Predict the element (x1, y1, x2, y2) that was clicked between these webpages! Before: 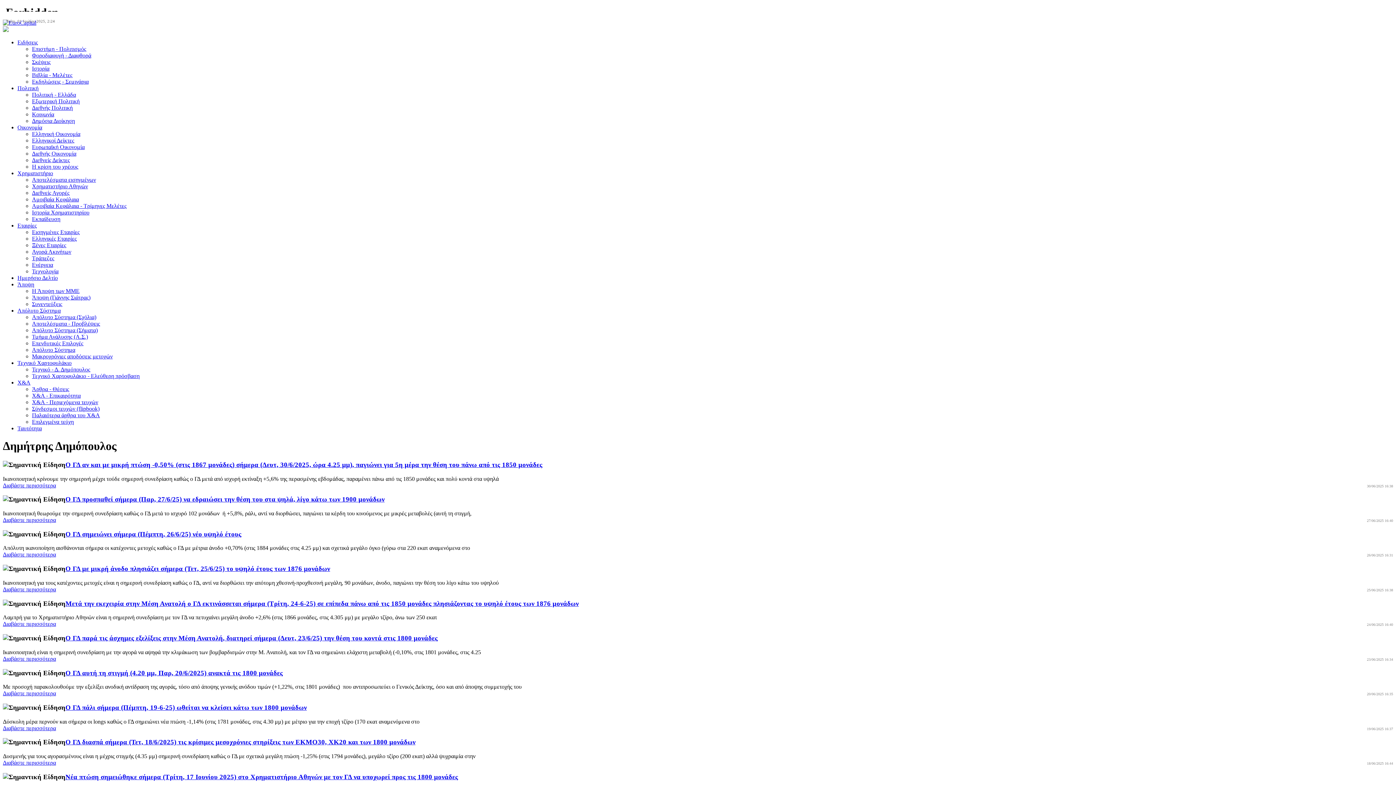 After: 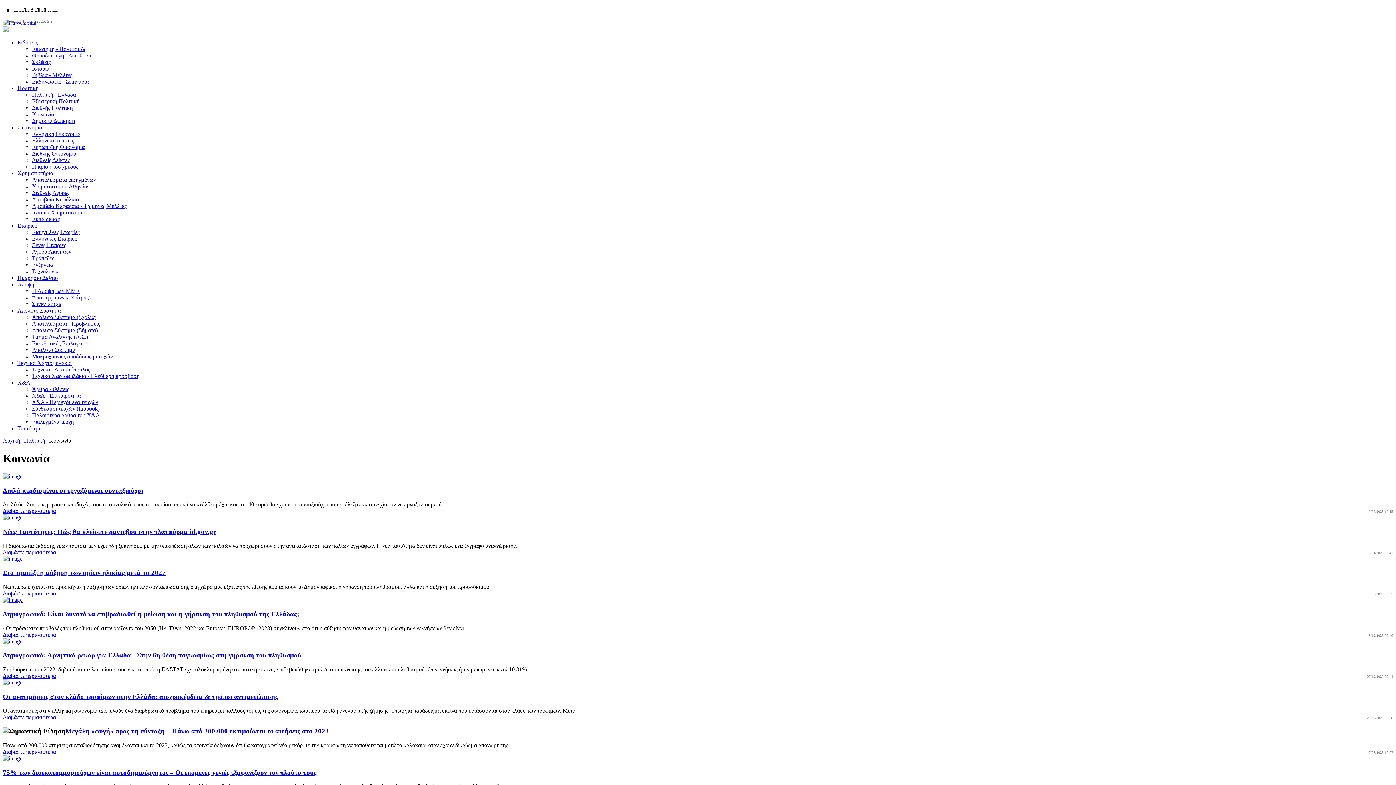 Action: label: Κοινωνία bbox: (32, 111, 54, 117)